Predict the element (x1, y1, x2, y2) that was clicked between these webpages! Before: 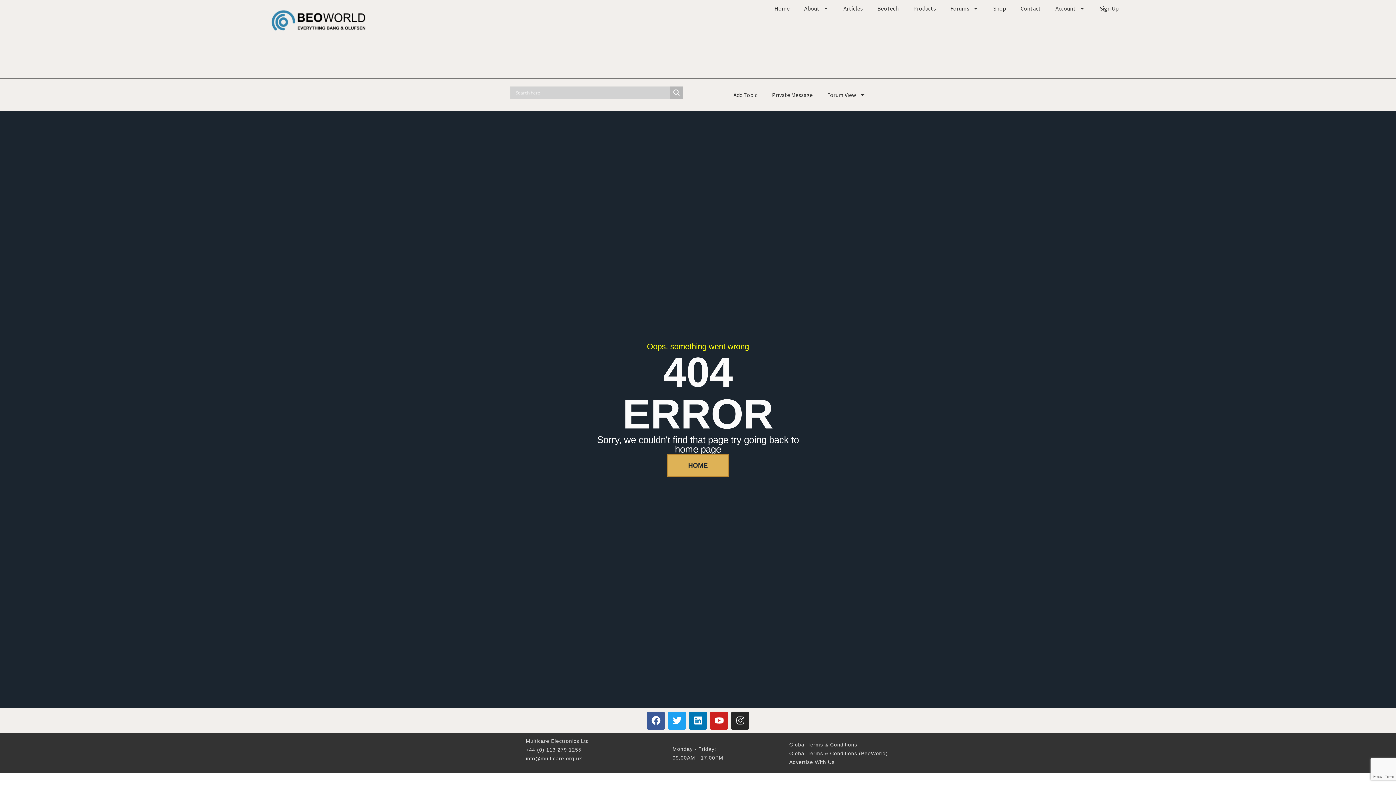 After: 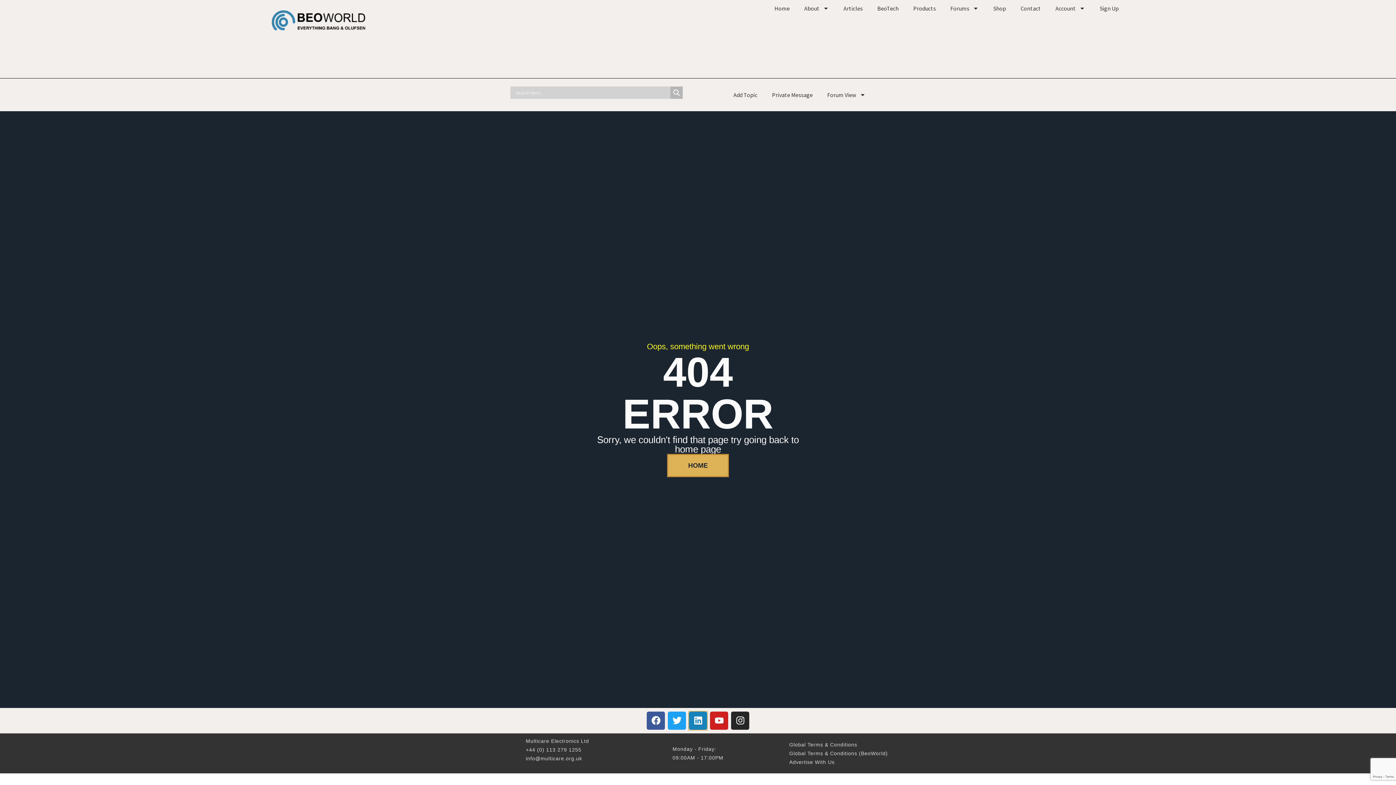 Action: label: Linkedin bbox: (689, 711, 707, 730)